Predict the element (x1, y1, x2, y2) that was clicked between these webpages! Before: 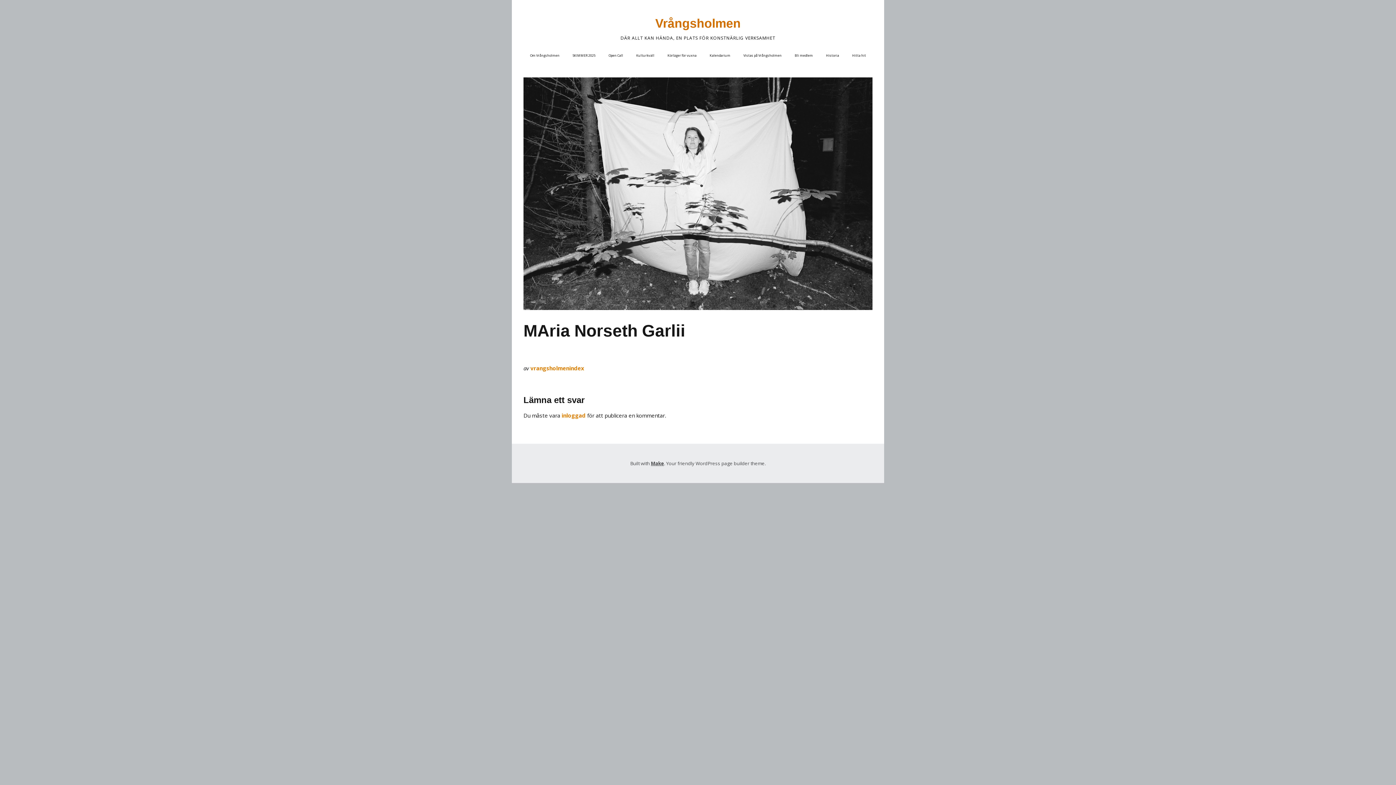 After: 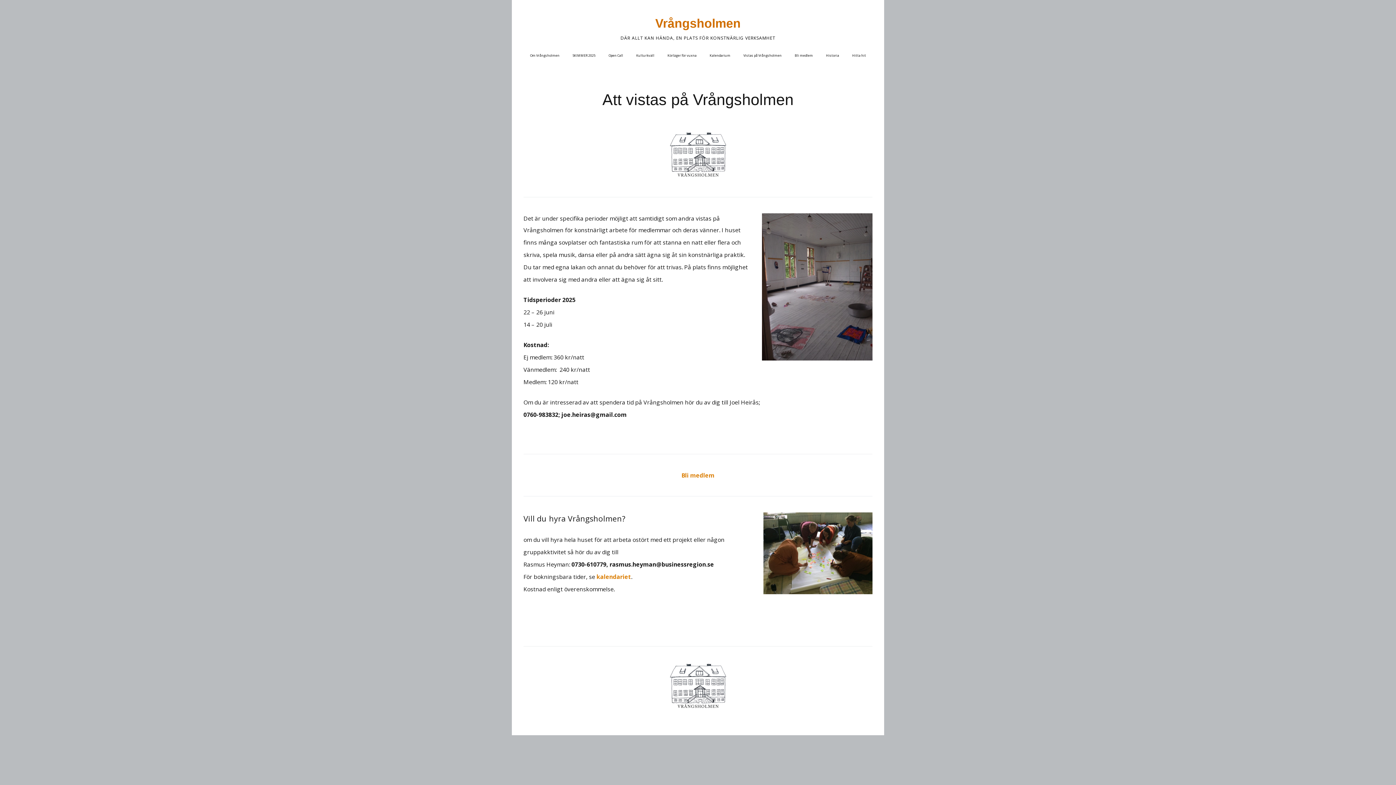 Action: label: Vistas på Vrångsholmen bbox: (737, 49, 787, 61)